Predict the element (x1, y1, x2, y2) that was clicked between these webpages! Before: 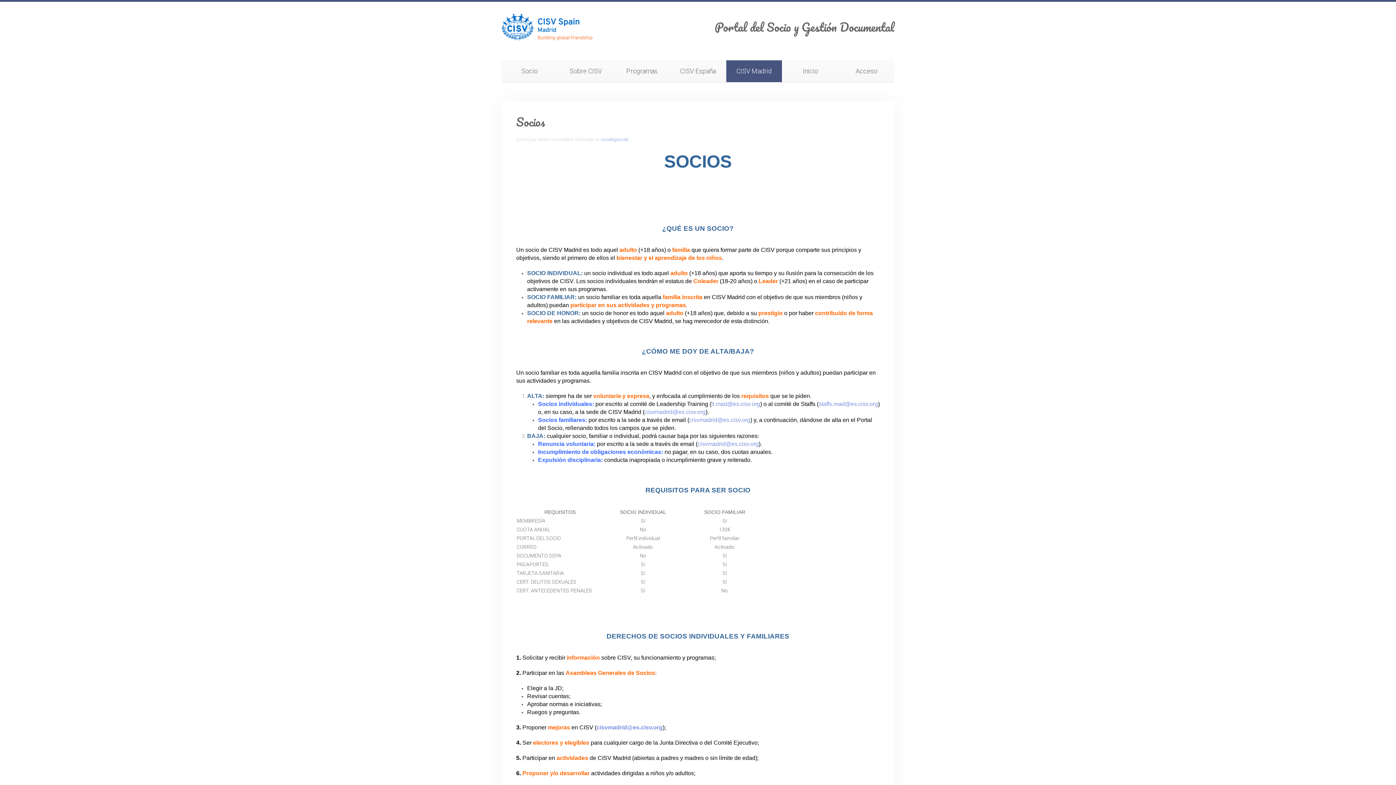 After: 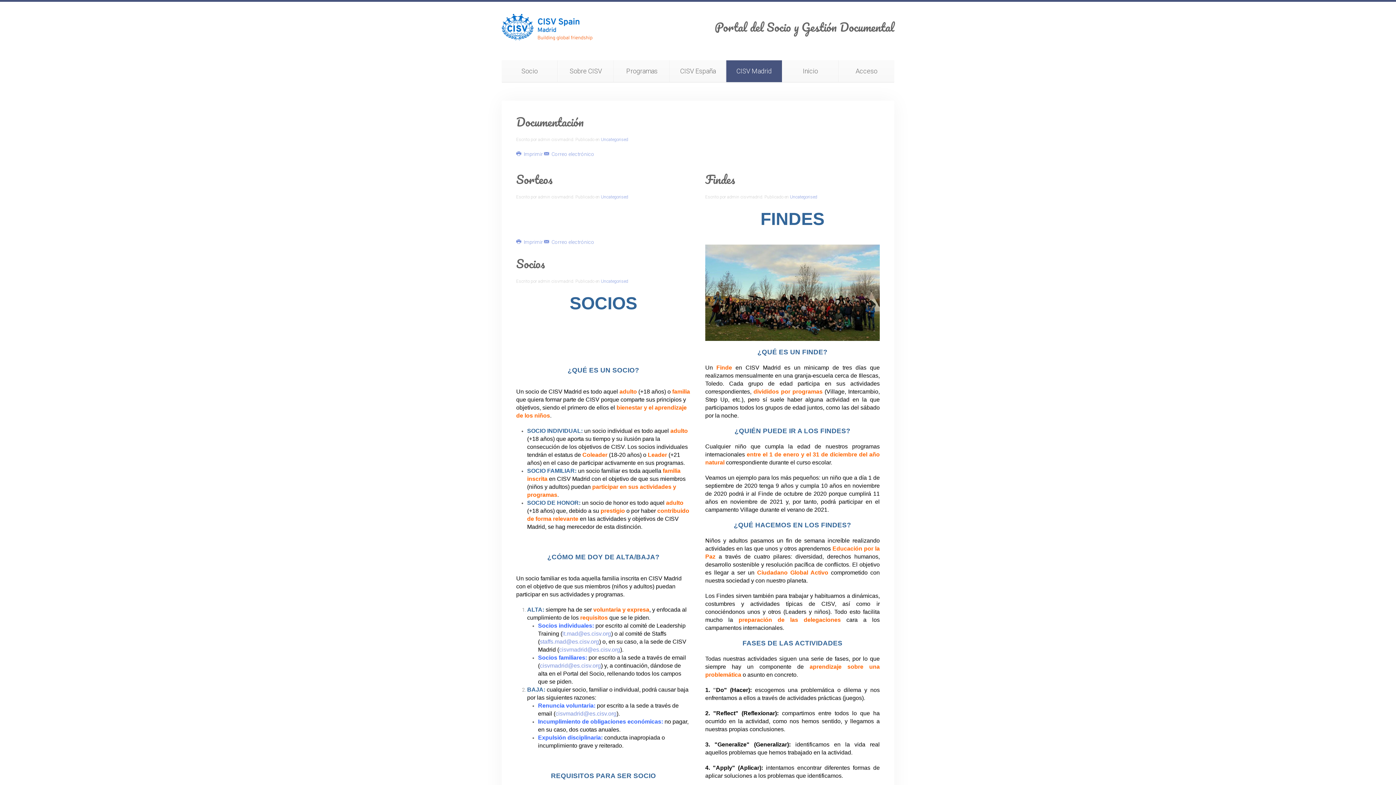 Action: label: Uncategorised bbox: (601, 137, 628, 142)